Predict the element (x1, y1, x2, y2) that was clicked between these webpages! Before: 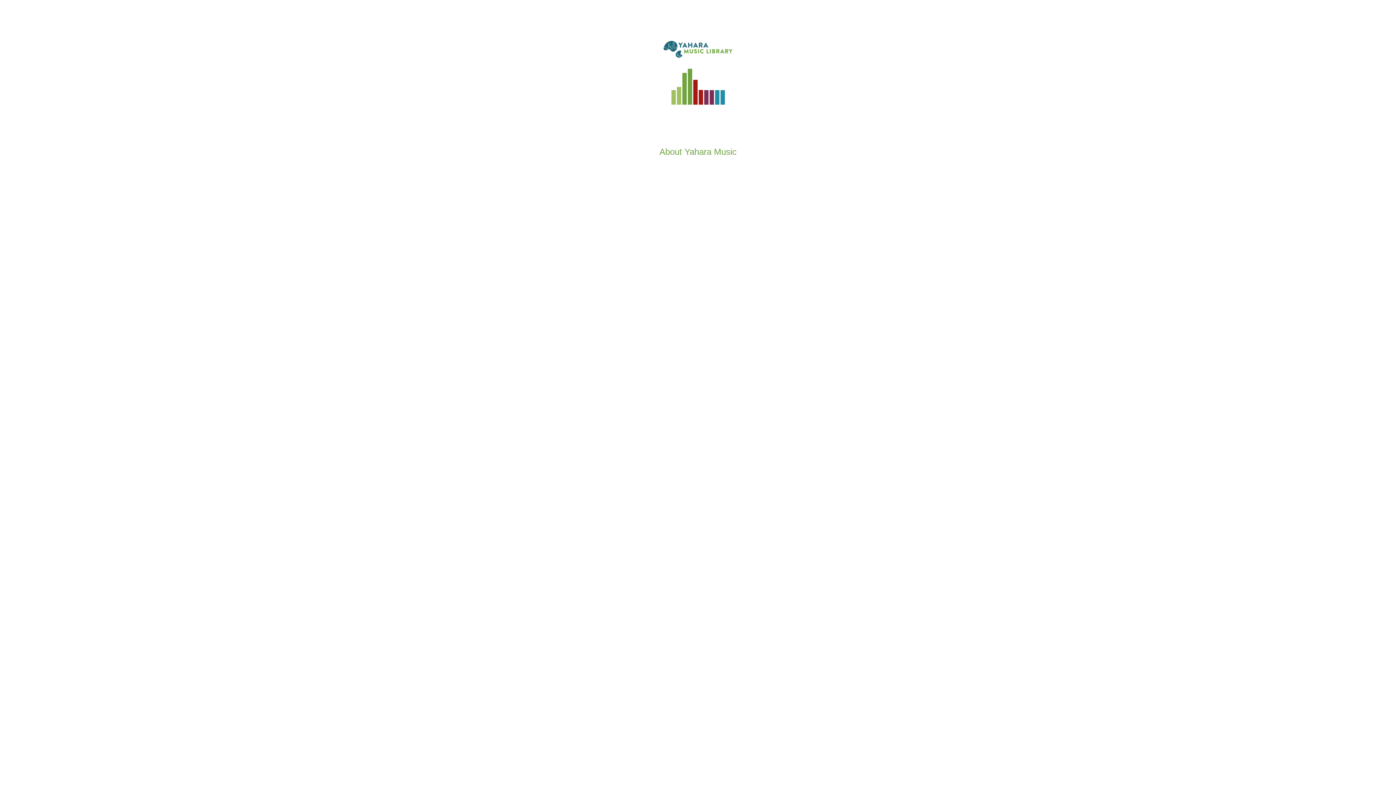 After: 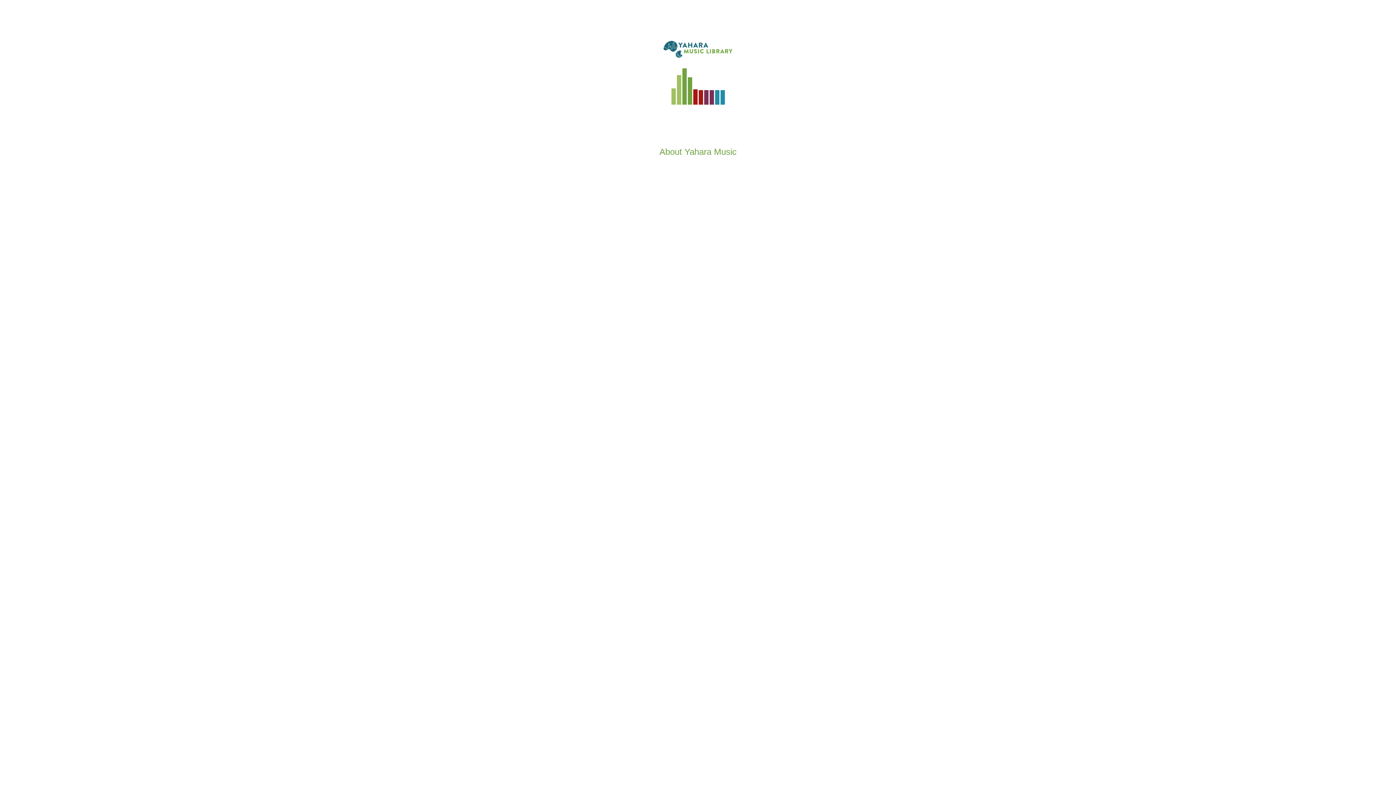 Action: bbox: (659, 146, 736, 156) label: About Yahara Music